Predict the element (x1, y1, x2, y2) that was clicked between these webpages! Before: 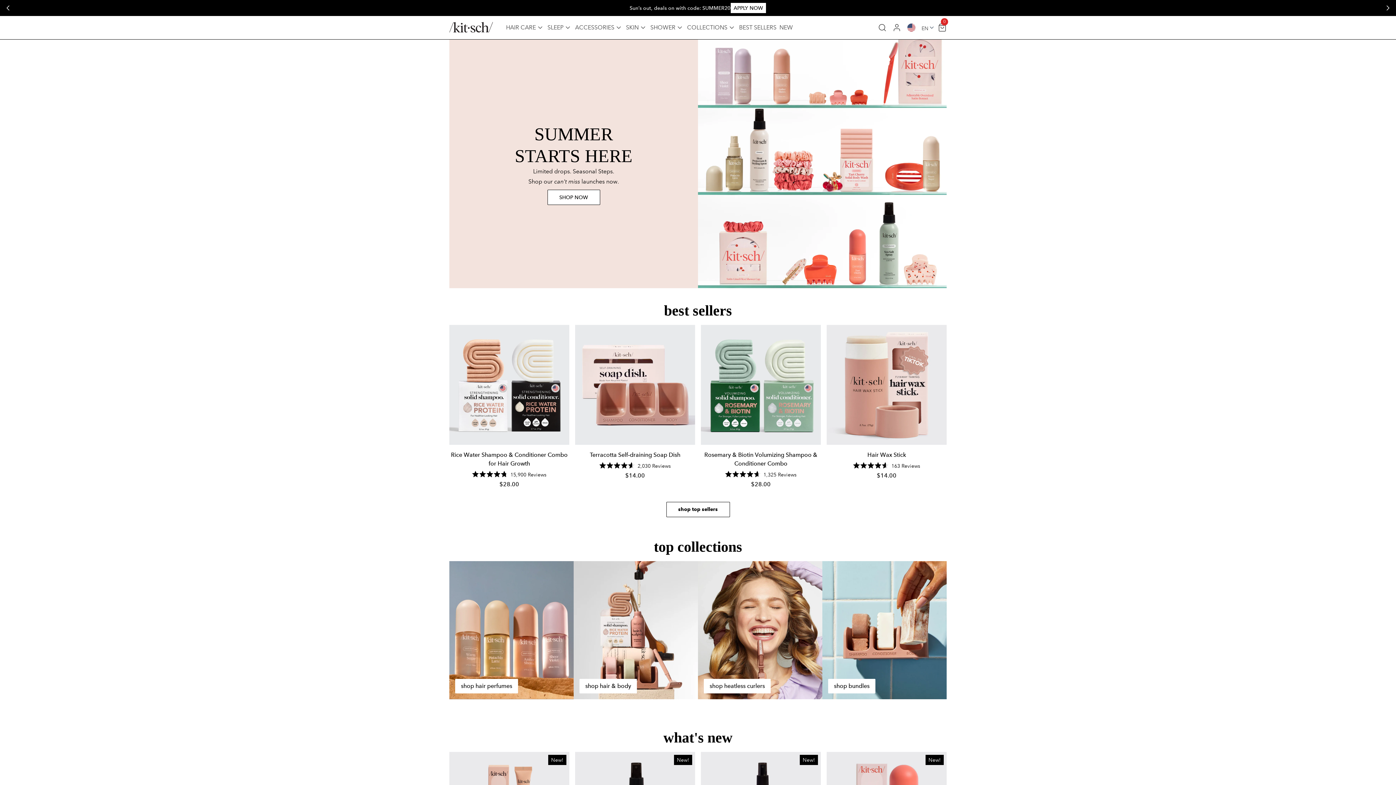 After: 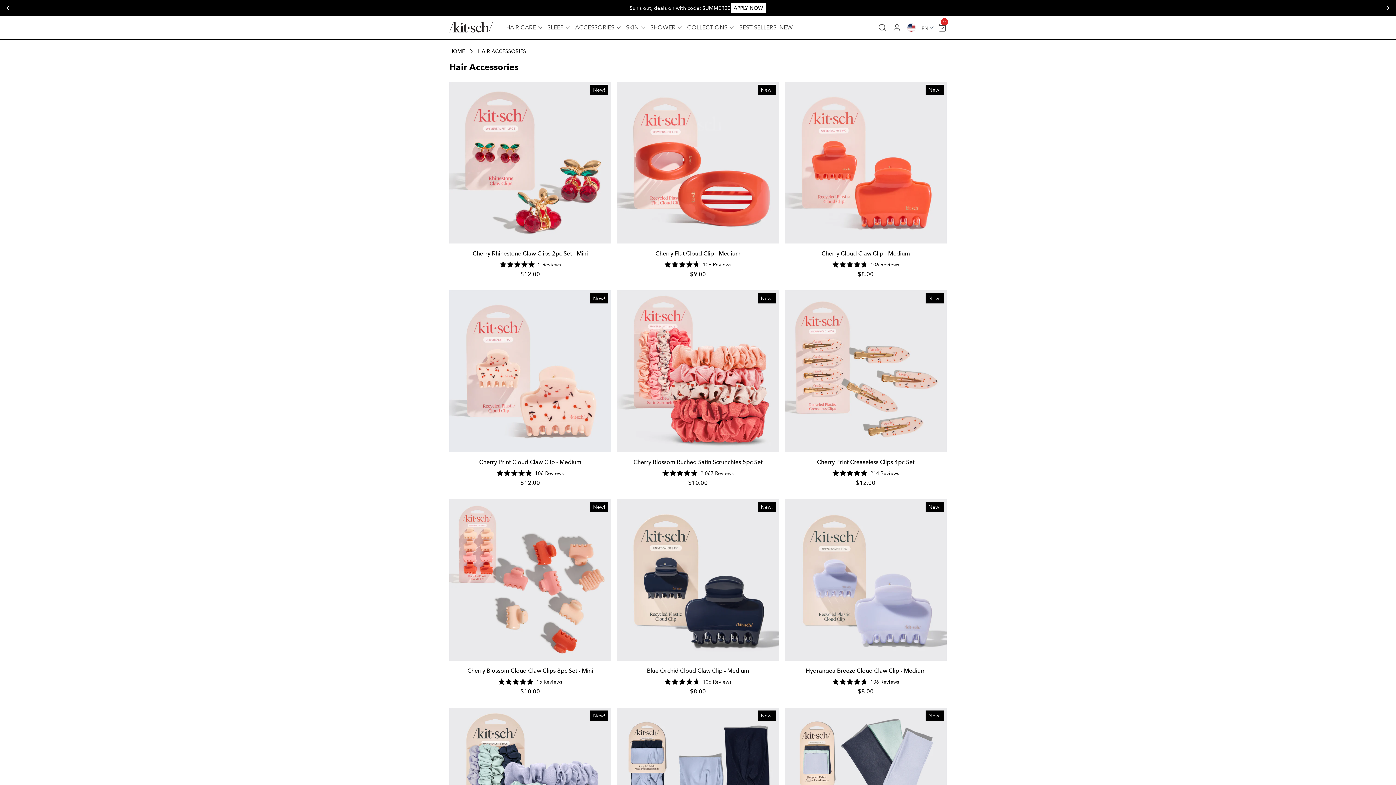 Action: bbox: (573, 16, 624, 39) label: ACCESSORIES